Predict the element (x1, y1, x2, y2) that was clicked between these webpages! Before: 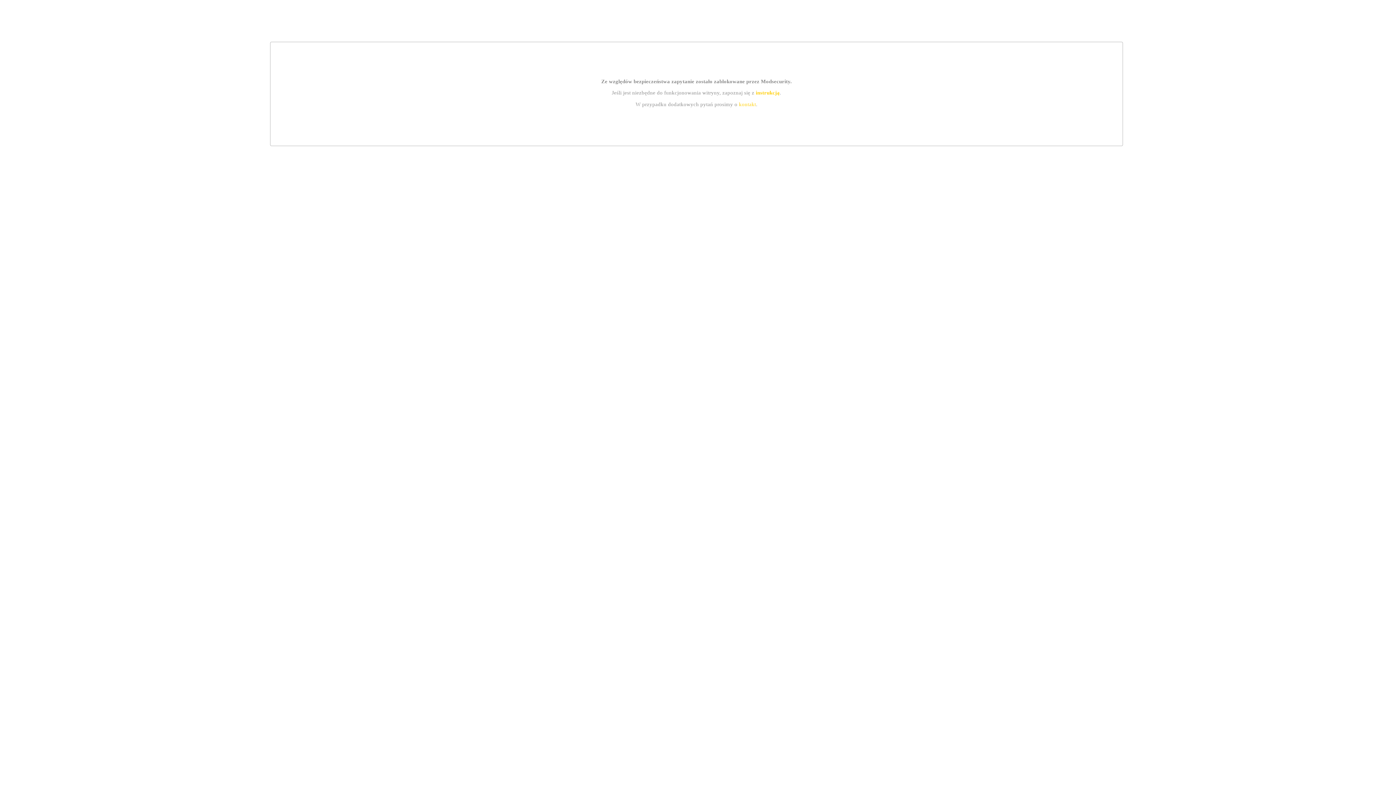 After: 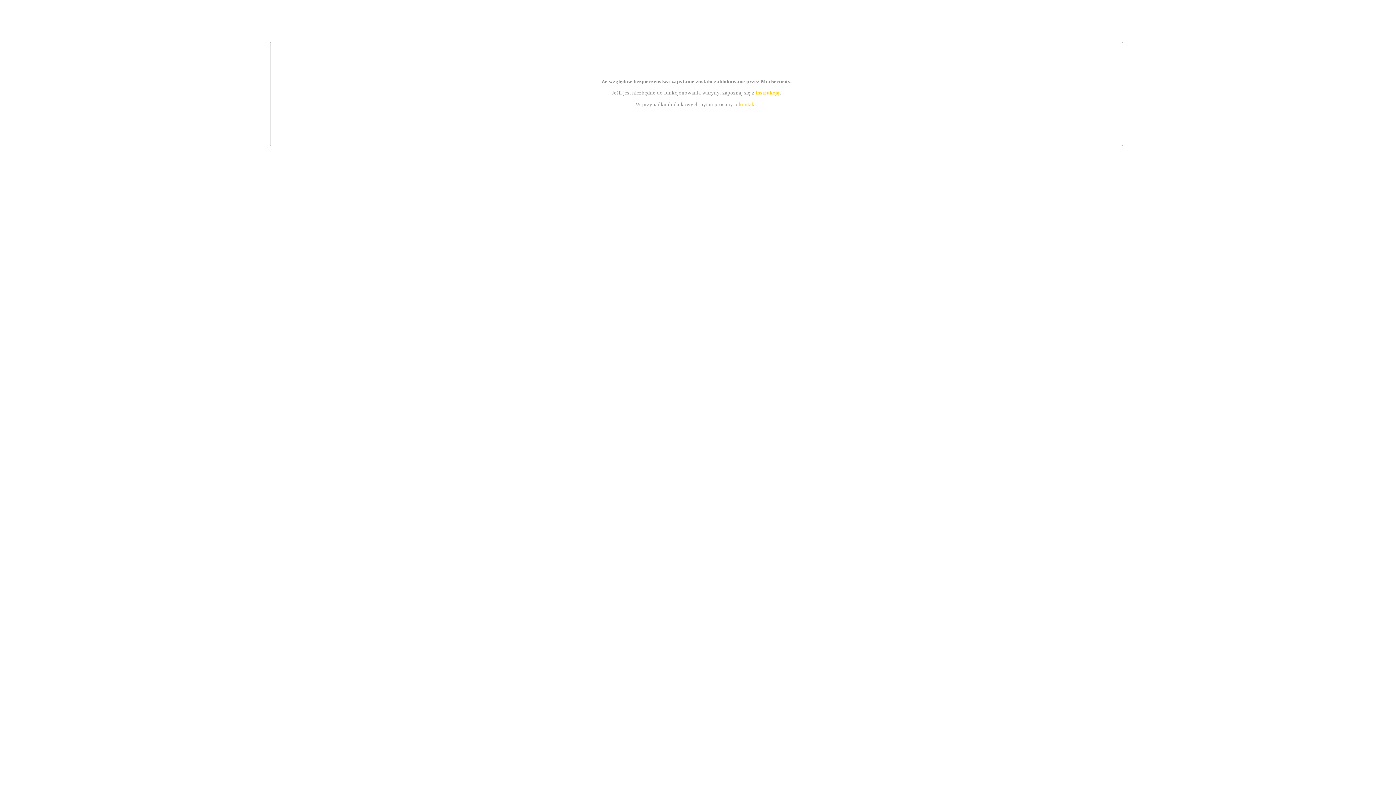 Action: label: instrukcją bbox: (755, 89, 779, 95)